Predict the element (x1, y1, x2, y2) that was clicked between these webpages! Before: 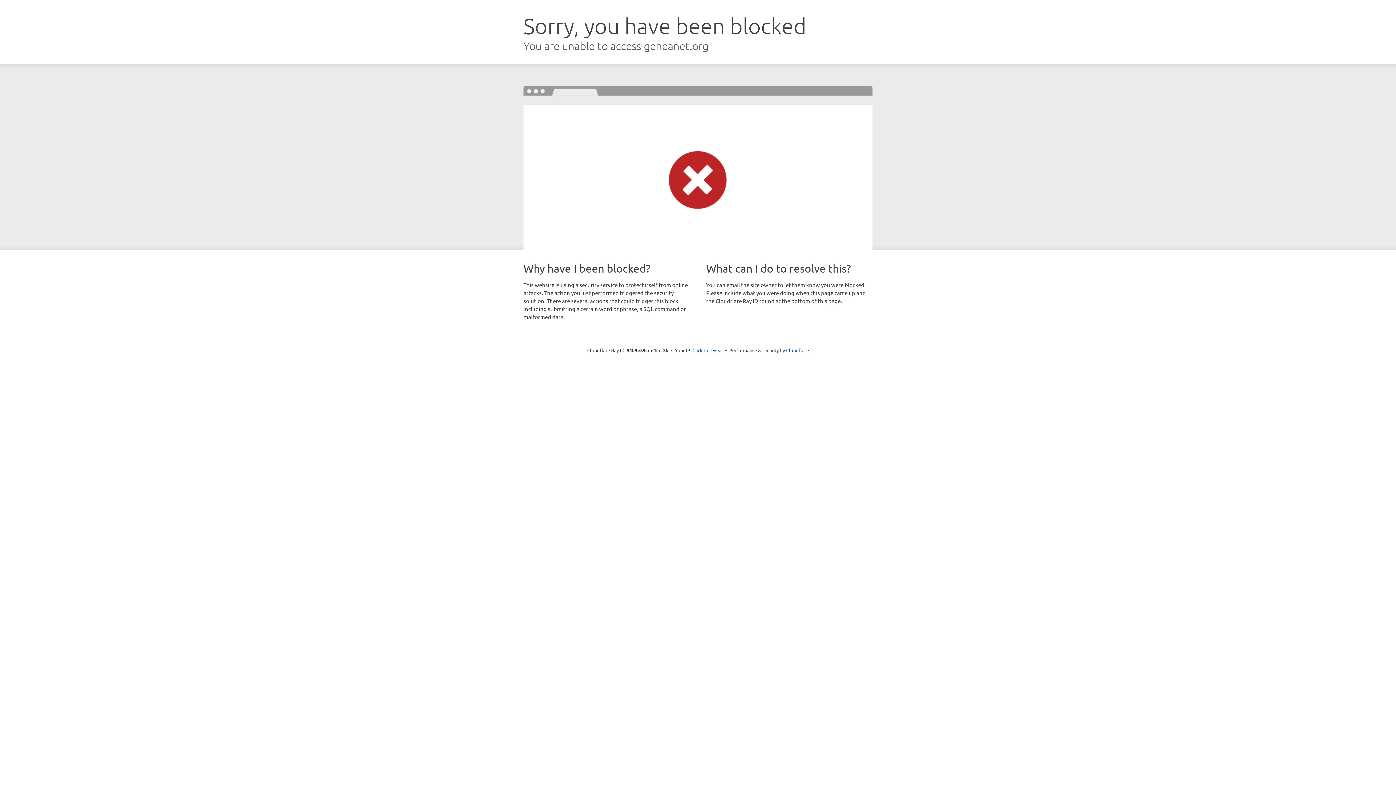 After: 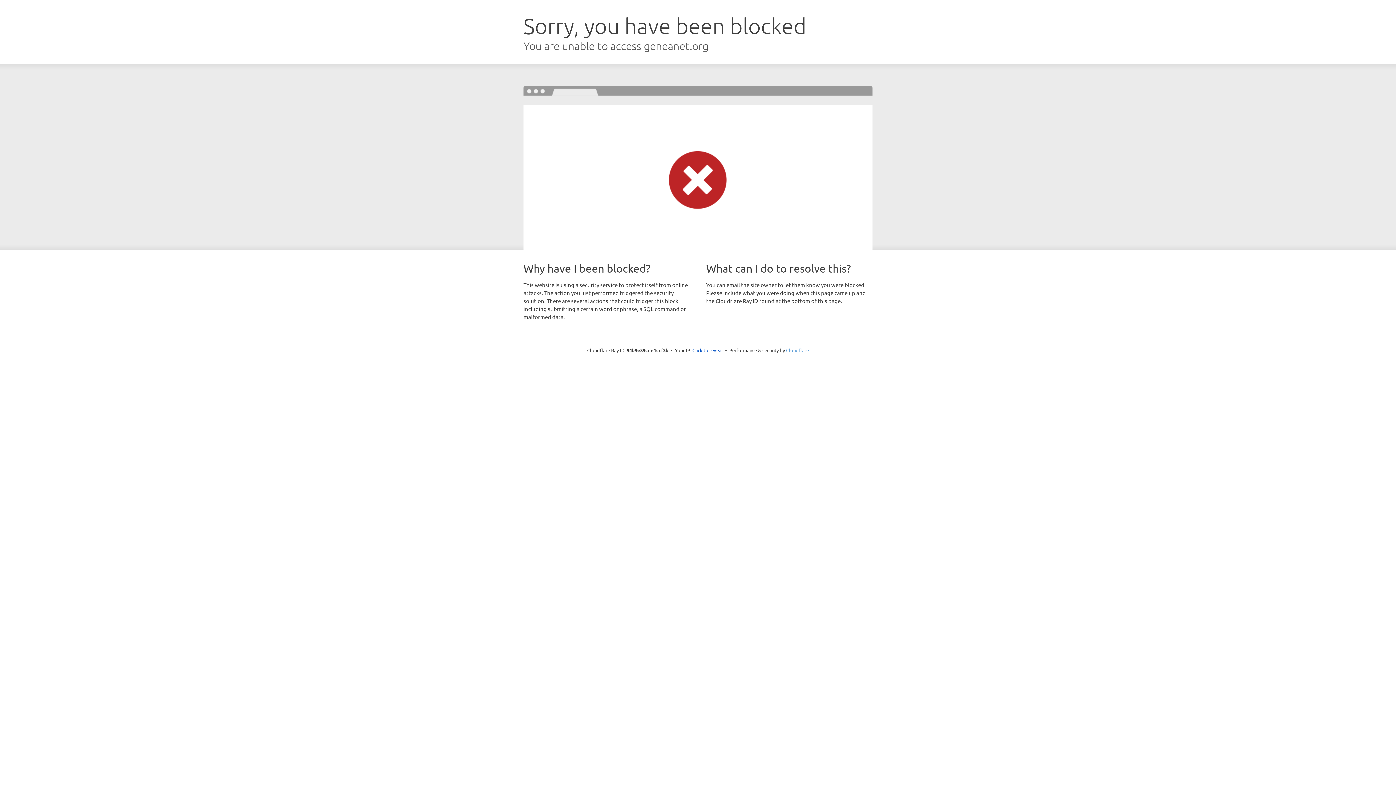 Action: bbox: (786, 347, 809, 353) label: Cloudflare